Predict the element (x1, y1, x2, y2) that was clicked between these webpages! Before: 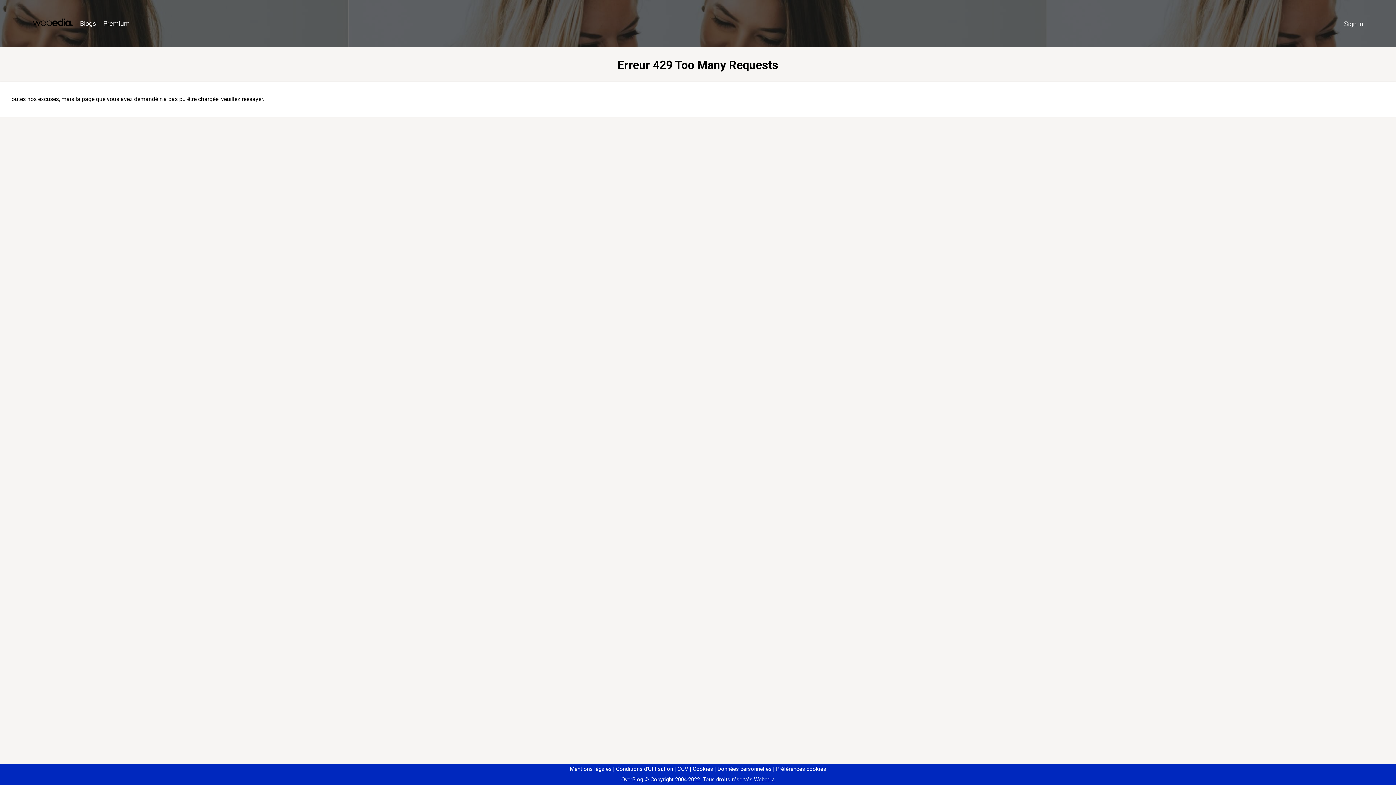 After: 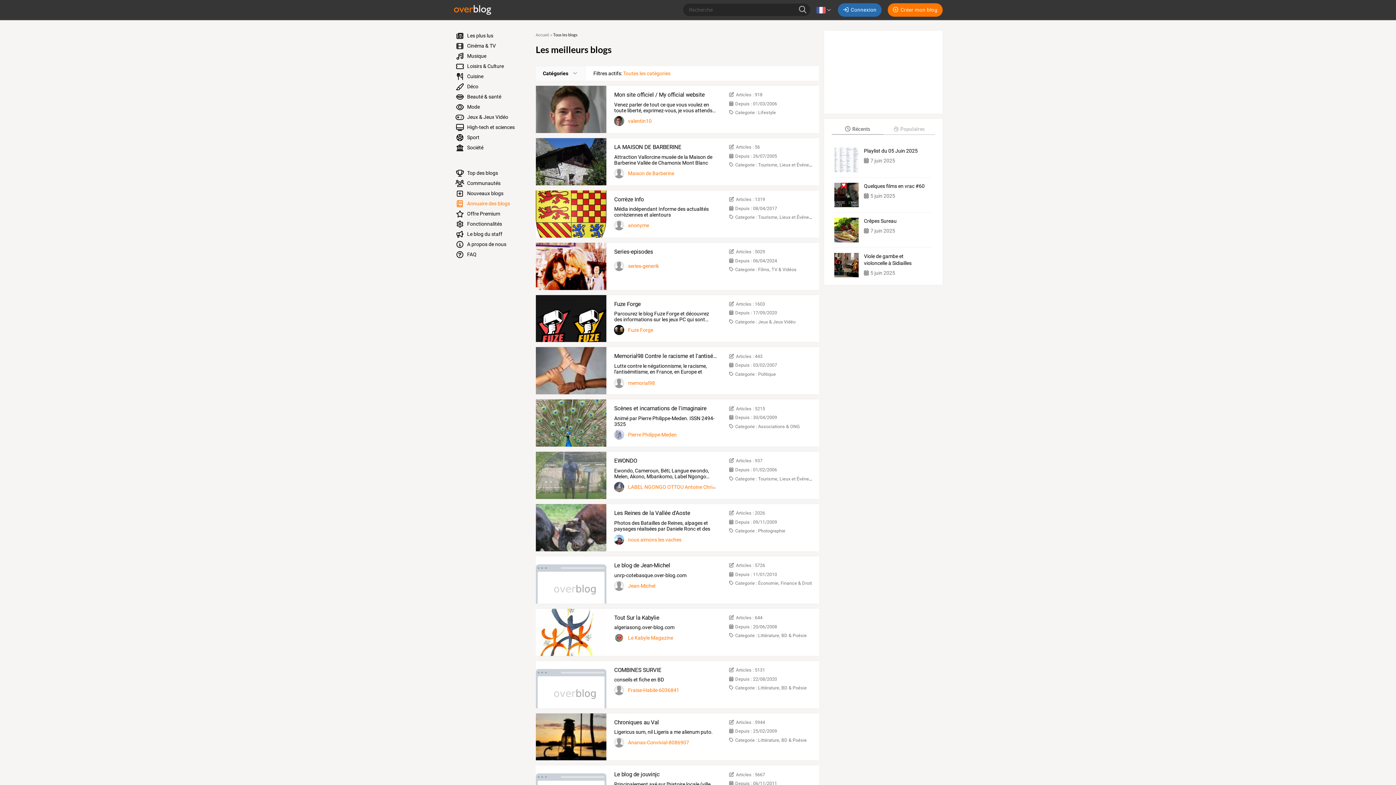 Action: label: Blogs bbox: (76, 16, 99, 31)